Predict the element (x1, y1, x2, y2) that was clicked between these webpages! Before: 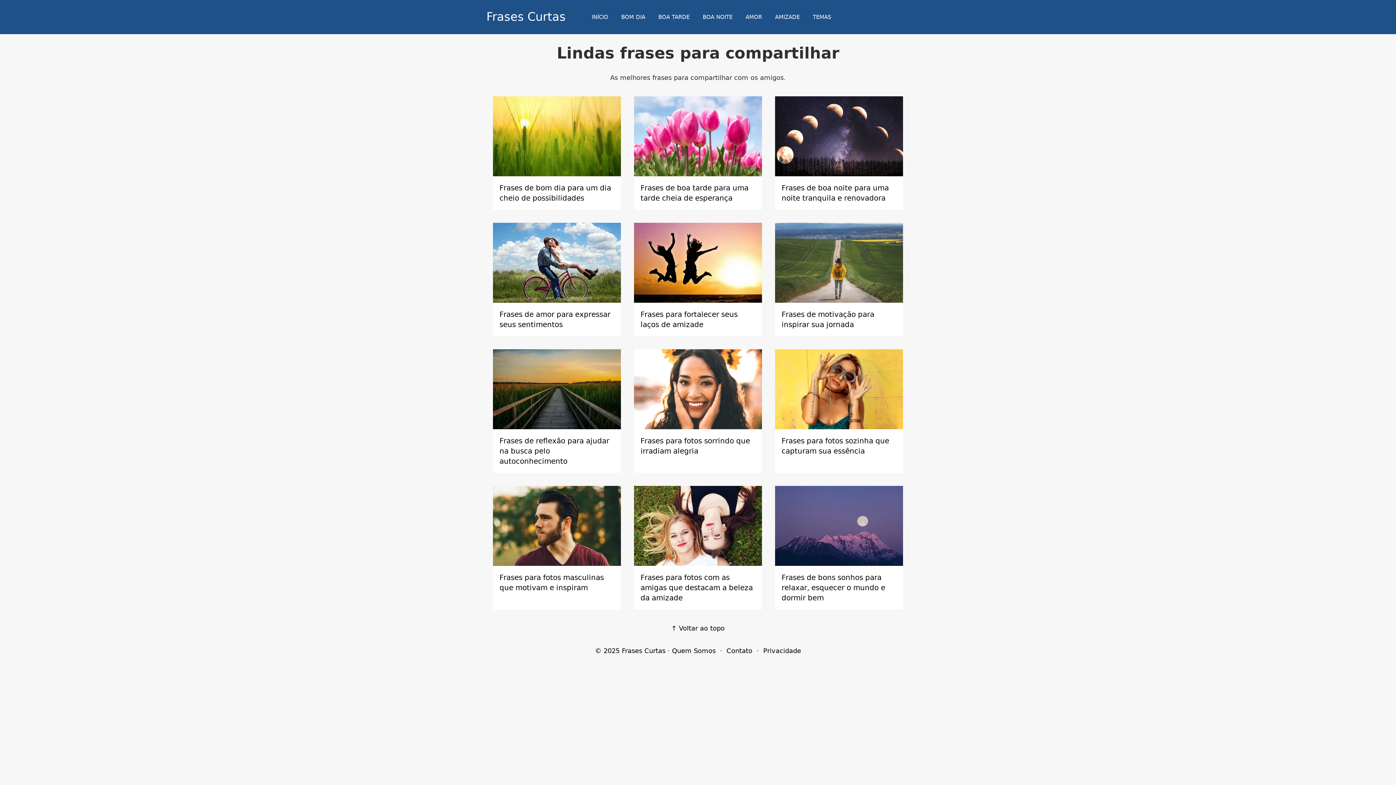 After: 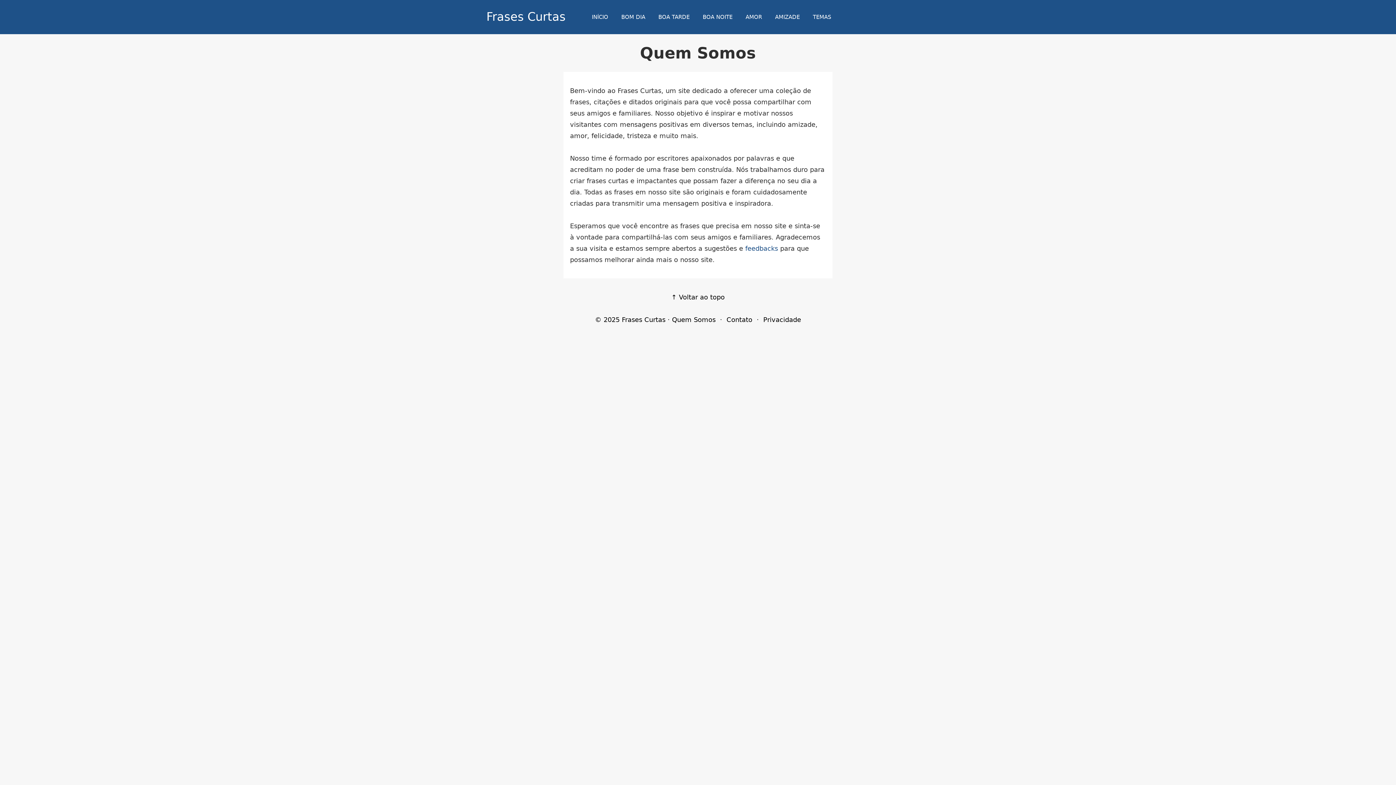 Action: label: Quem Somos bbox: (672, 647, 715, 654)